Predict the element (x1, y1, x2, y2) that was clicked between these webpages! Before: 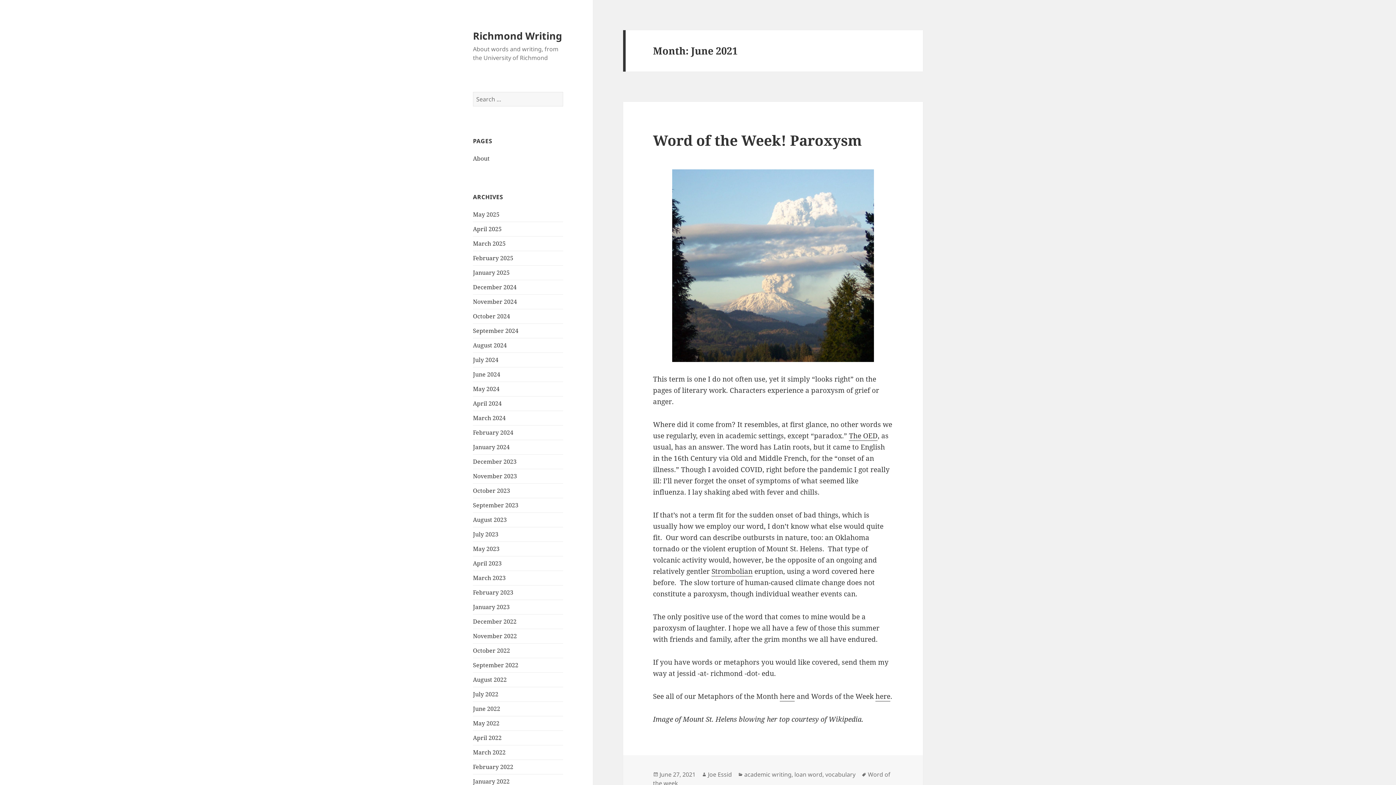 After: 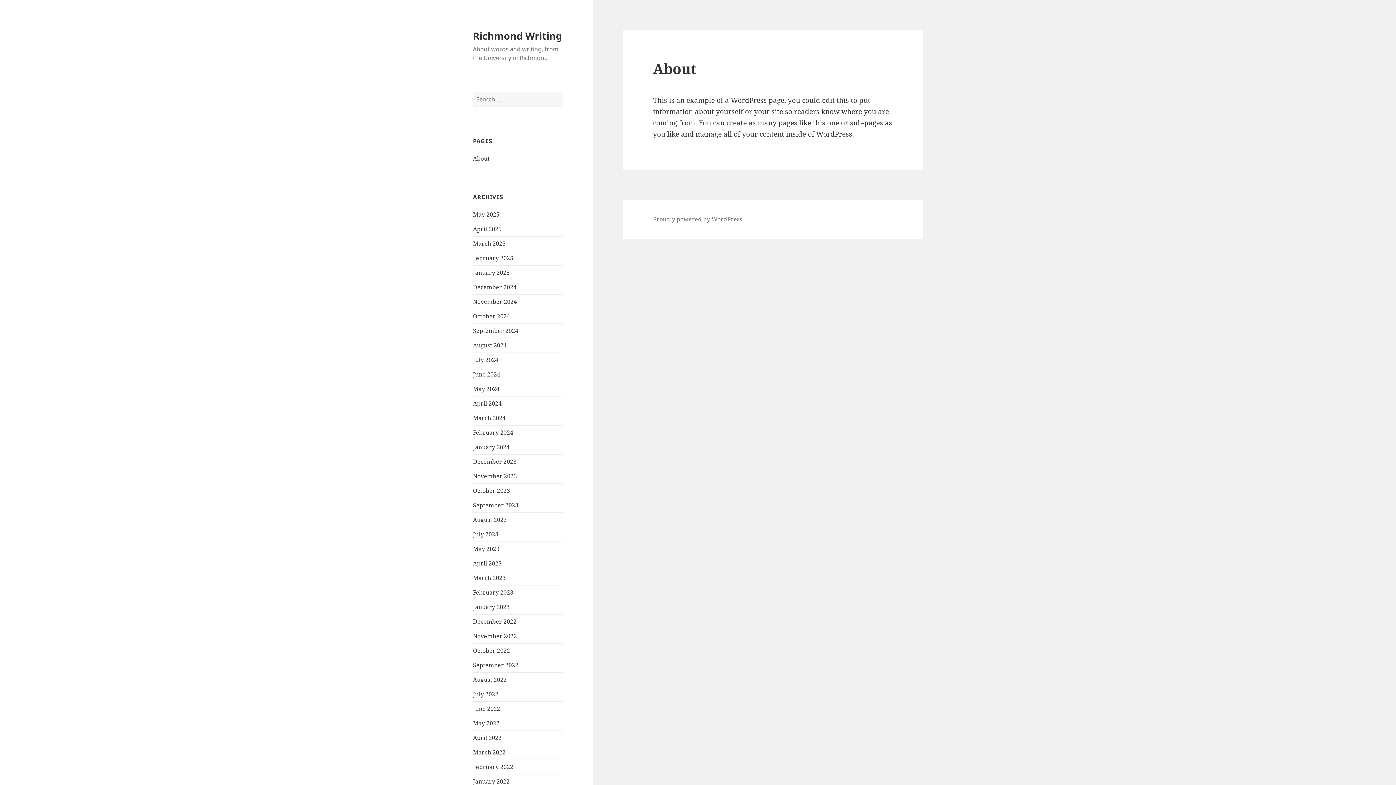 Action: bbox: (473, 154, 489, 162) label: About